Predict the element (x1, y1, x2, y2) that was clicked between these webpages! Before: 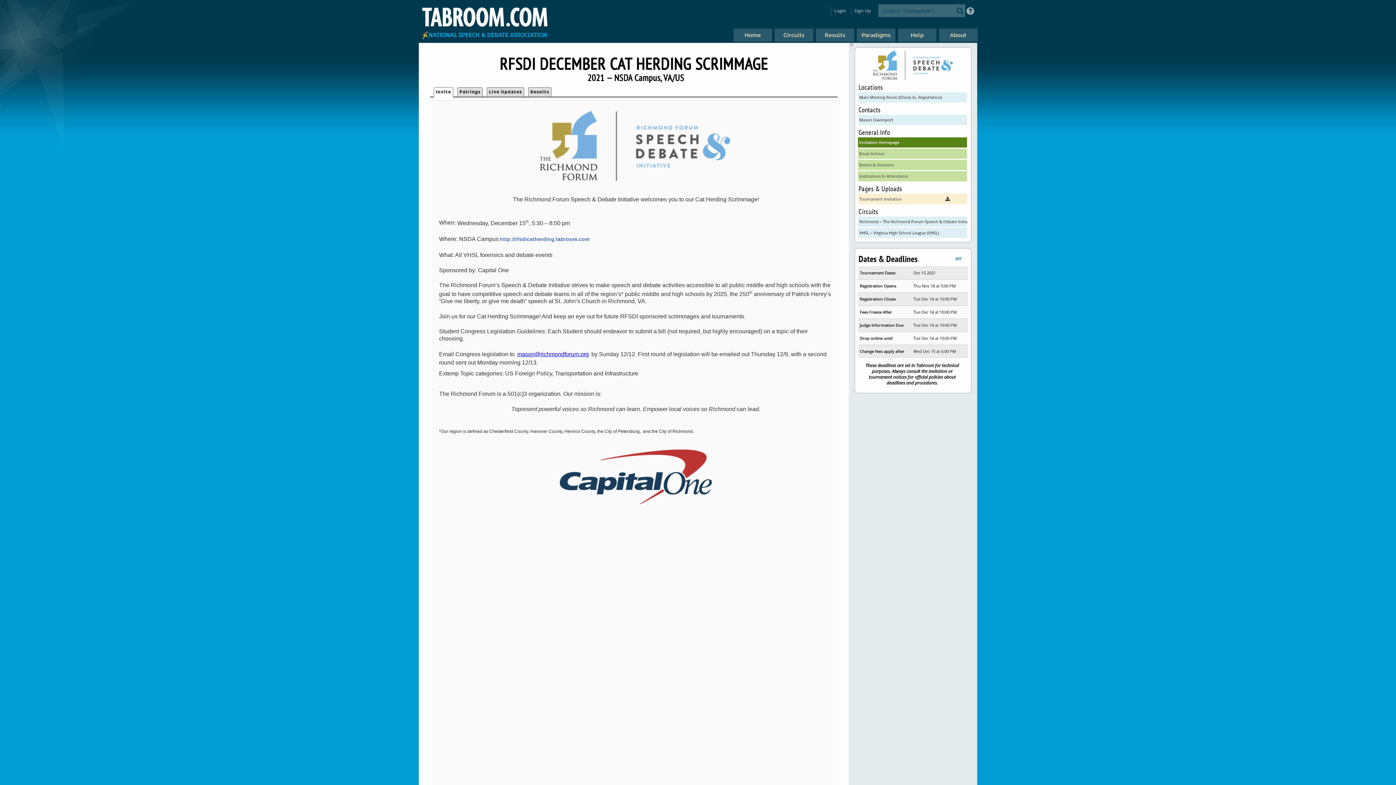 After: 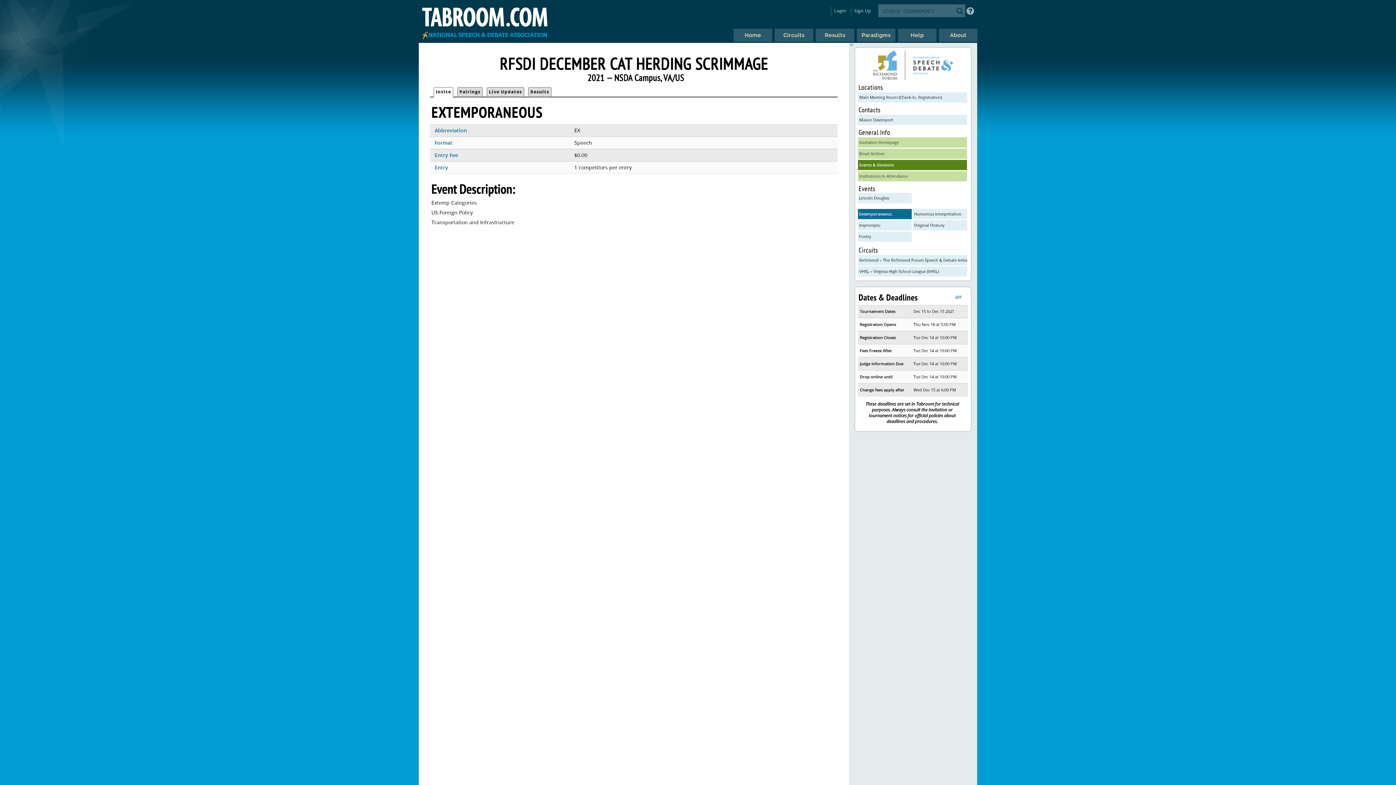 Action: label: Events & Divisions bbox: (858, 159, 967, 170)